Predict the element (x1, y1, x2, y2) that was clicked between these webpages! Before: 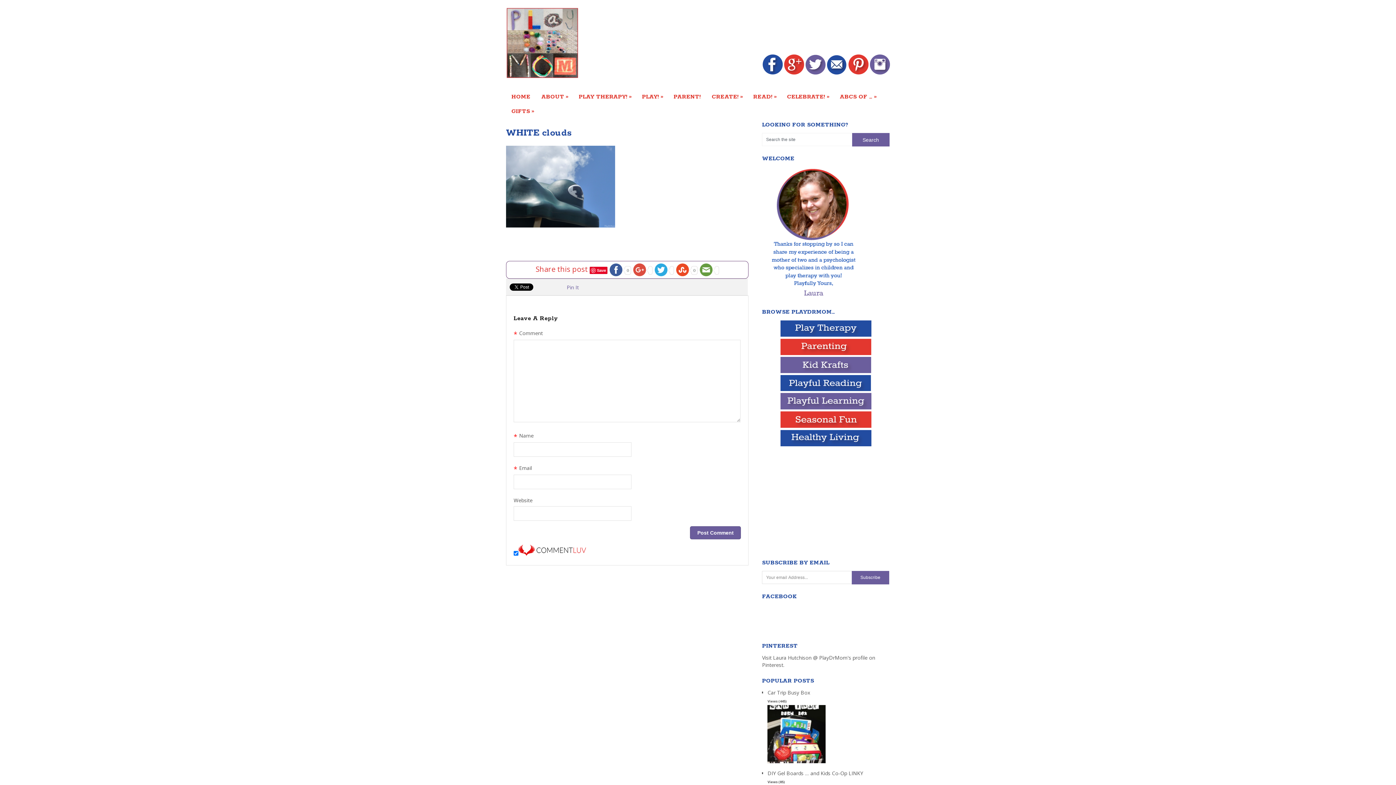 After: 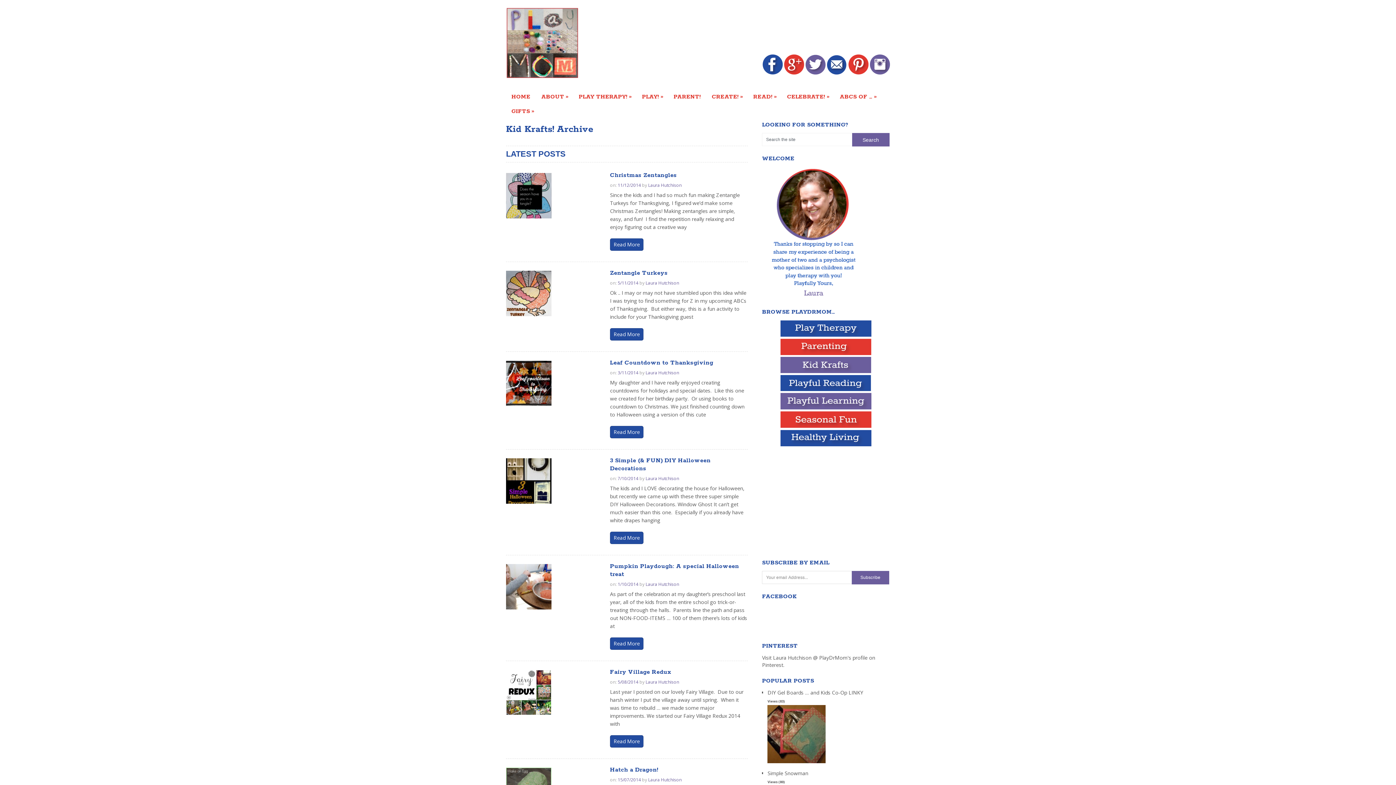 Action: bbox: (780, 368, 871, 374)